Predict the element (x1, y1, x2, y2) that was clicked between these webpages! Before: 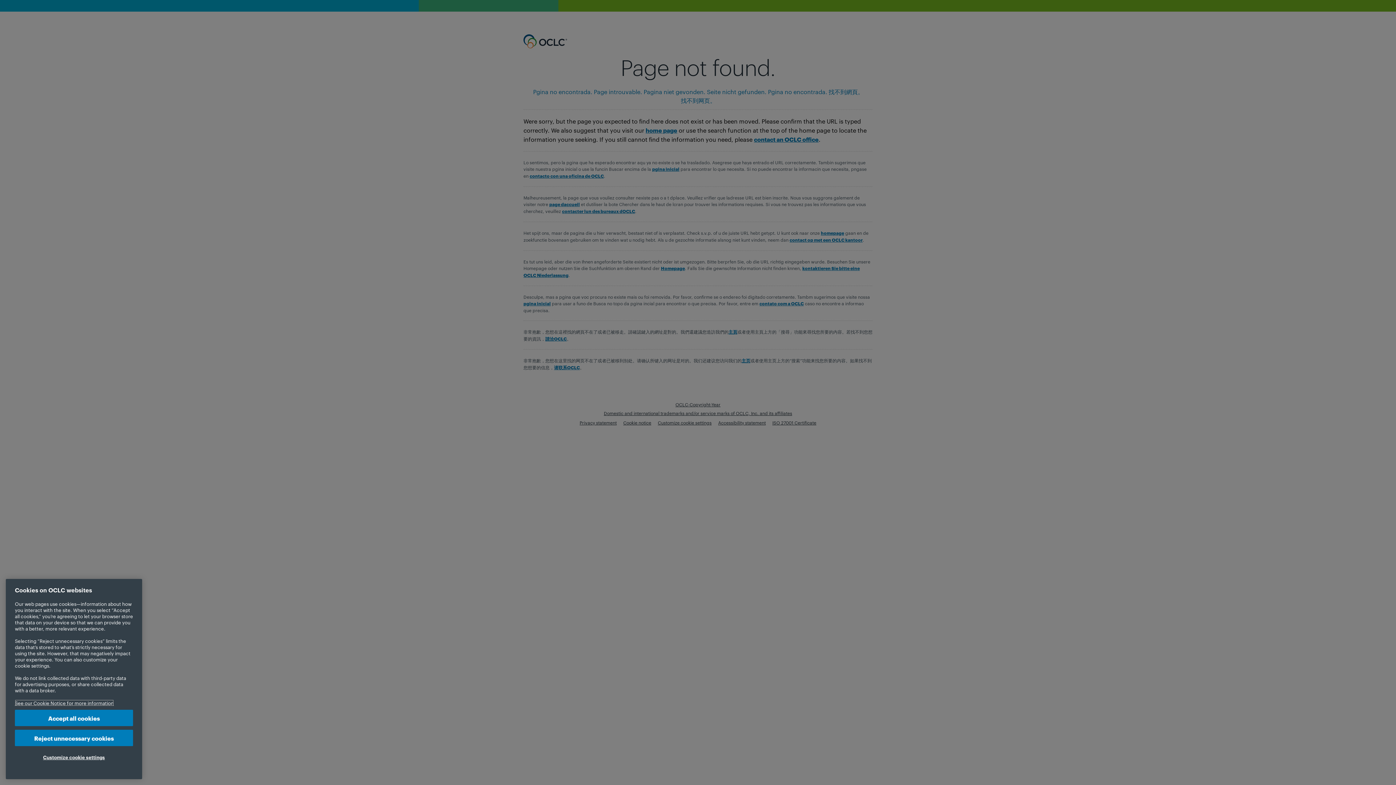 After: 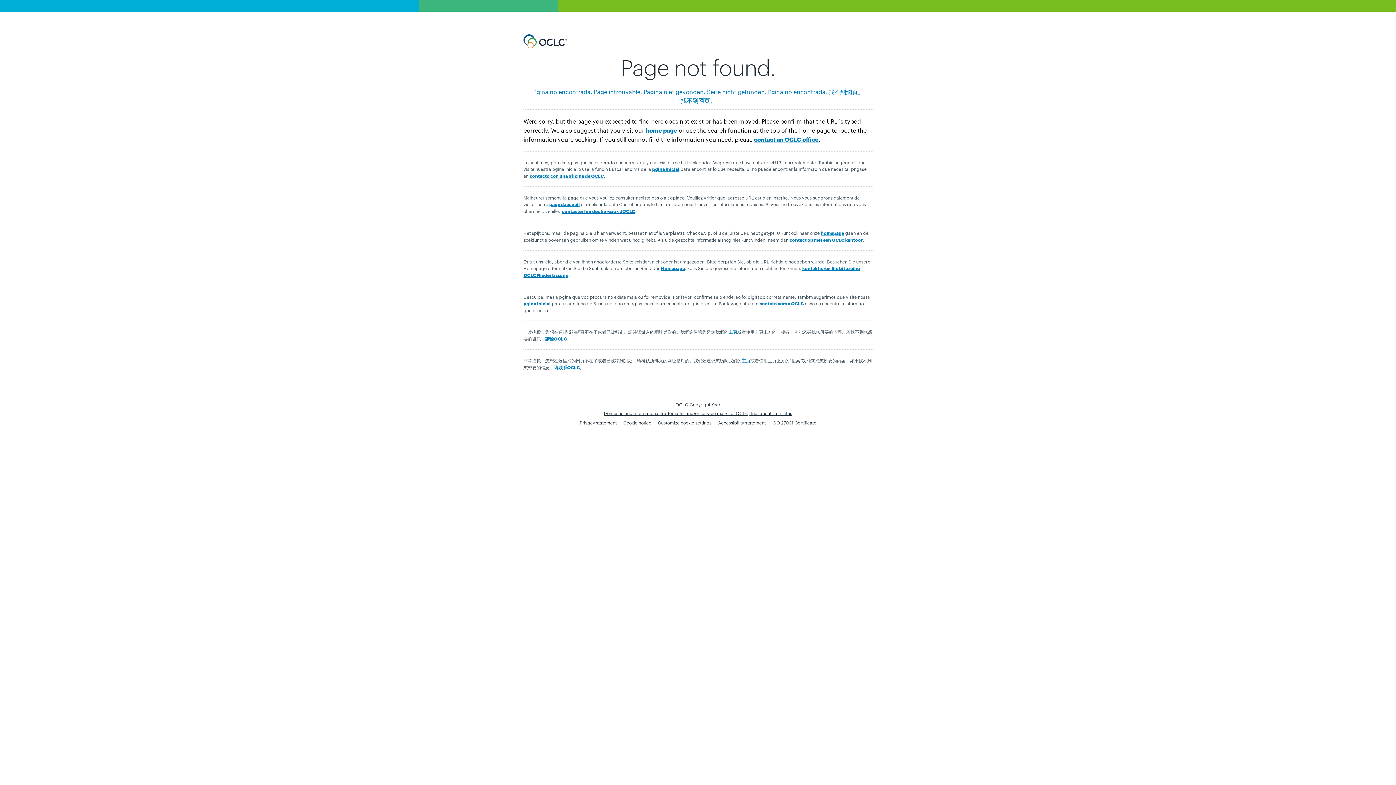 Action: bbox: (14, 710, 133, 726) label: Accept all cookies